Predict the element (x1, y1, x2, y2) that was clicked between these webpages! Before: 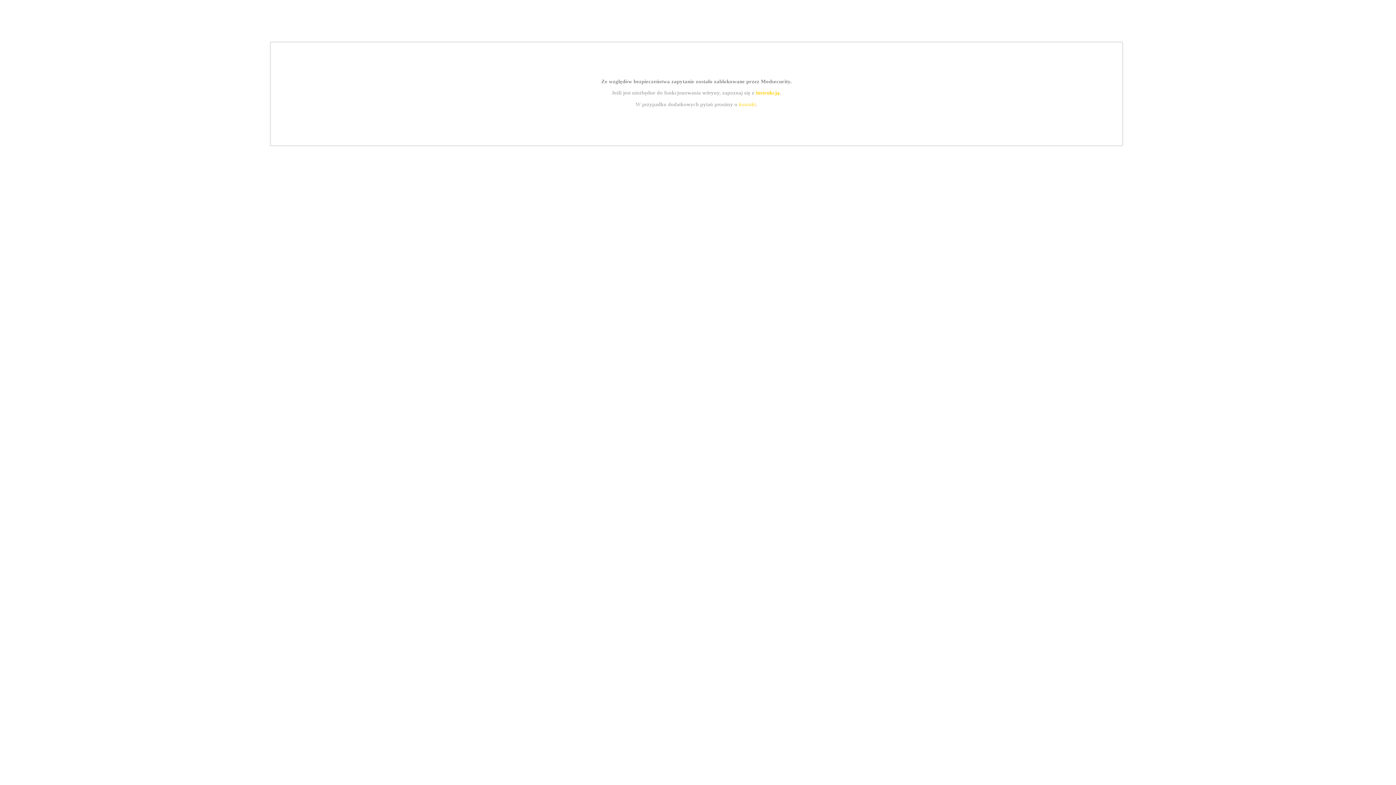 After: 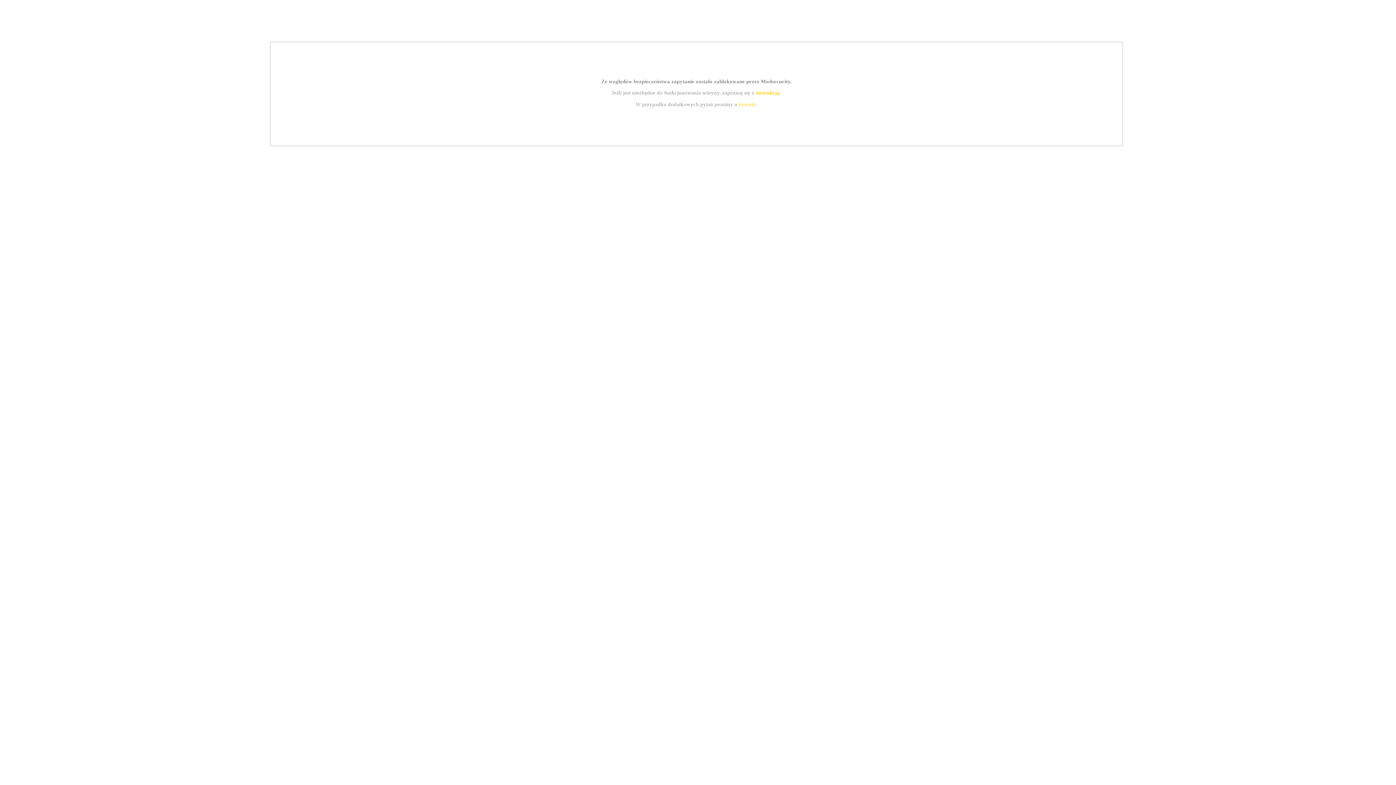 Action: label: kontakt bbox: (739, 101, 756, 107)